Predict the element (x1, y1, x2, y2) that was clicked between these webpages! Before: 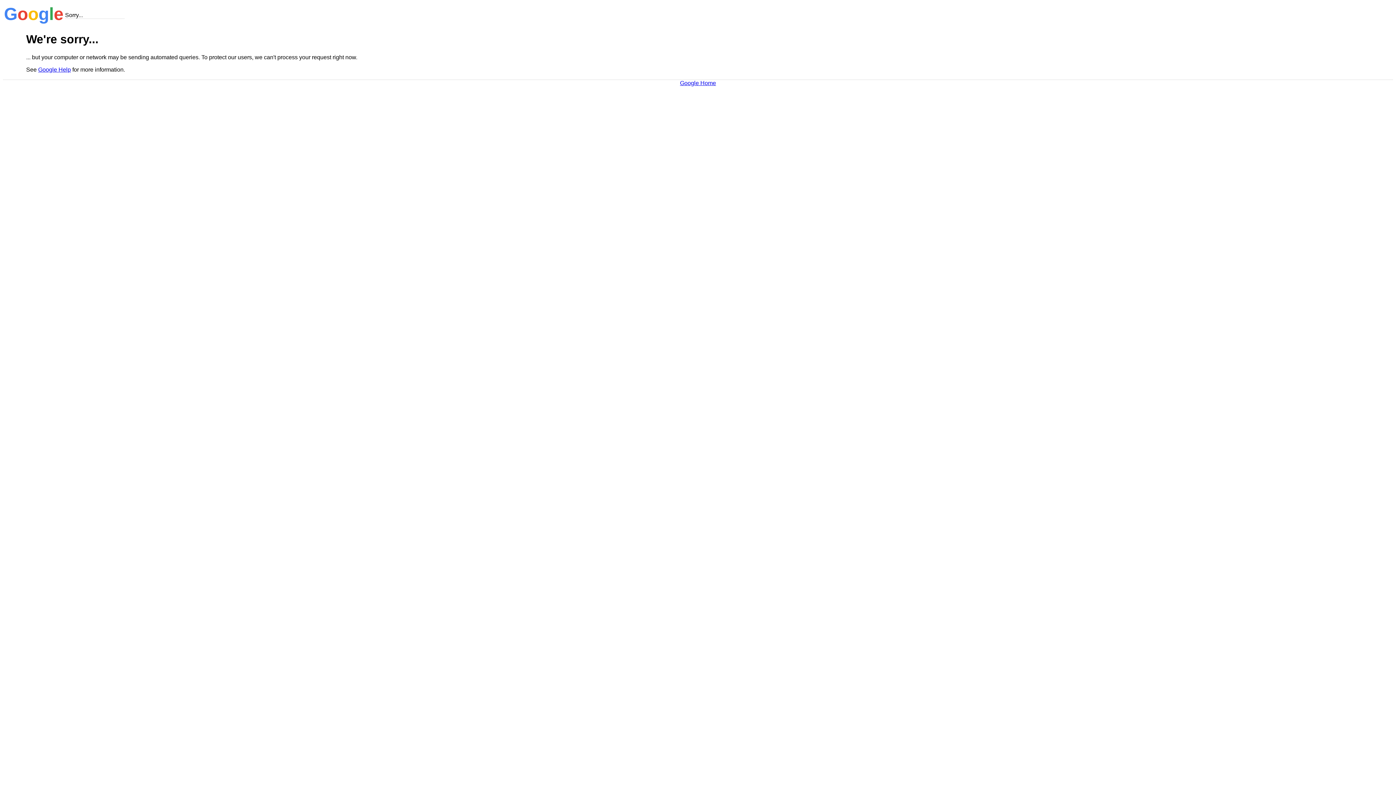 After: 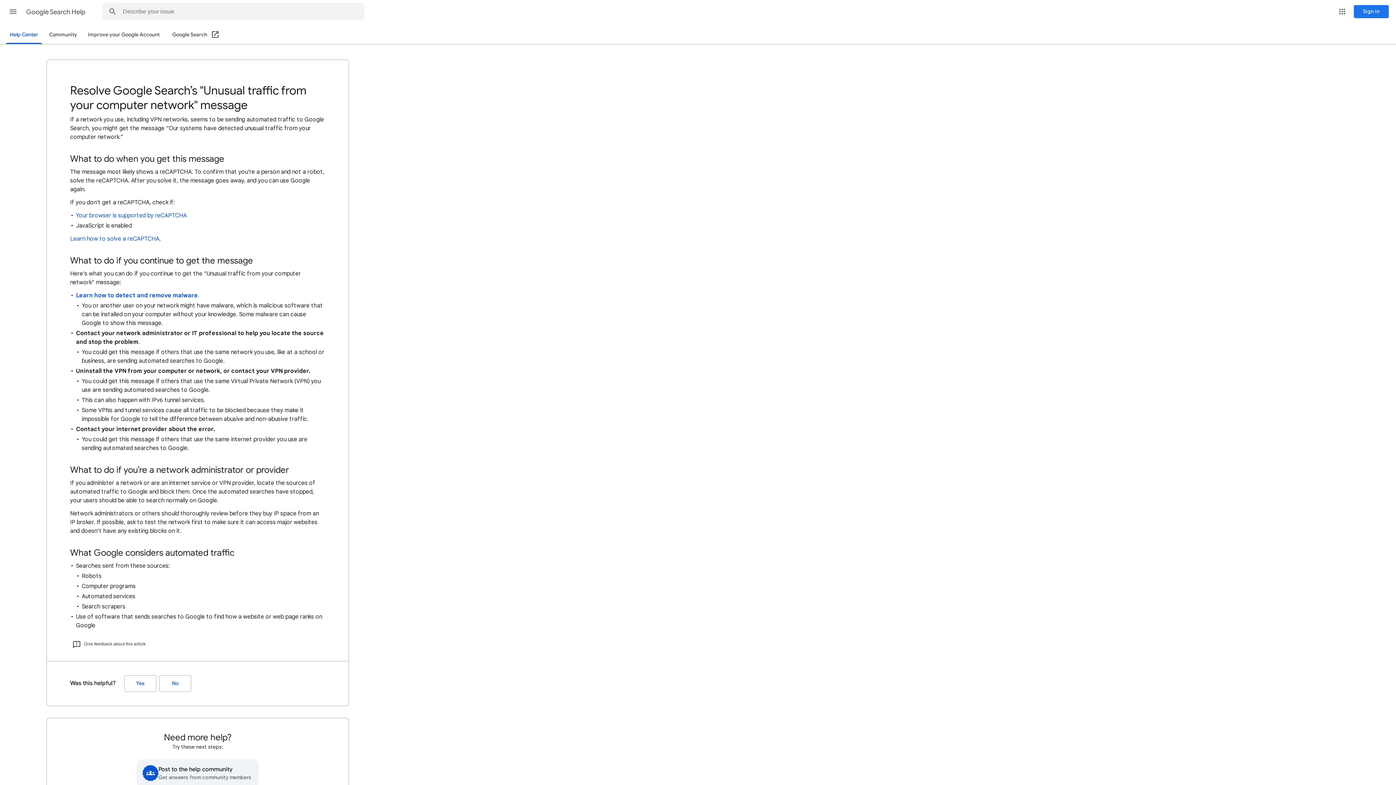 Action: bbox: (38, 66, 70, 72) label: Google Help